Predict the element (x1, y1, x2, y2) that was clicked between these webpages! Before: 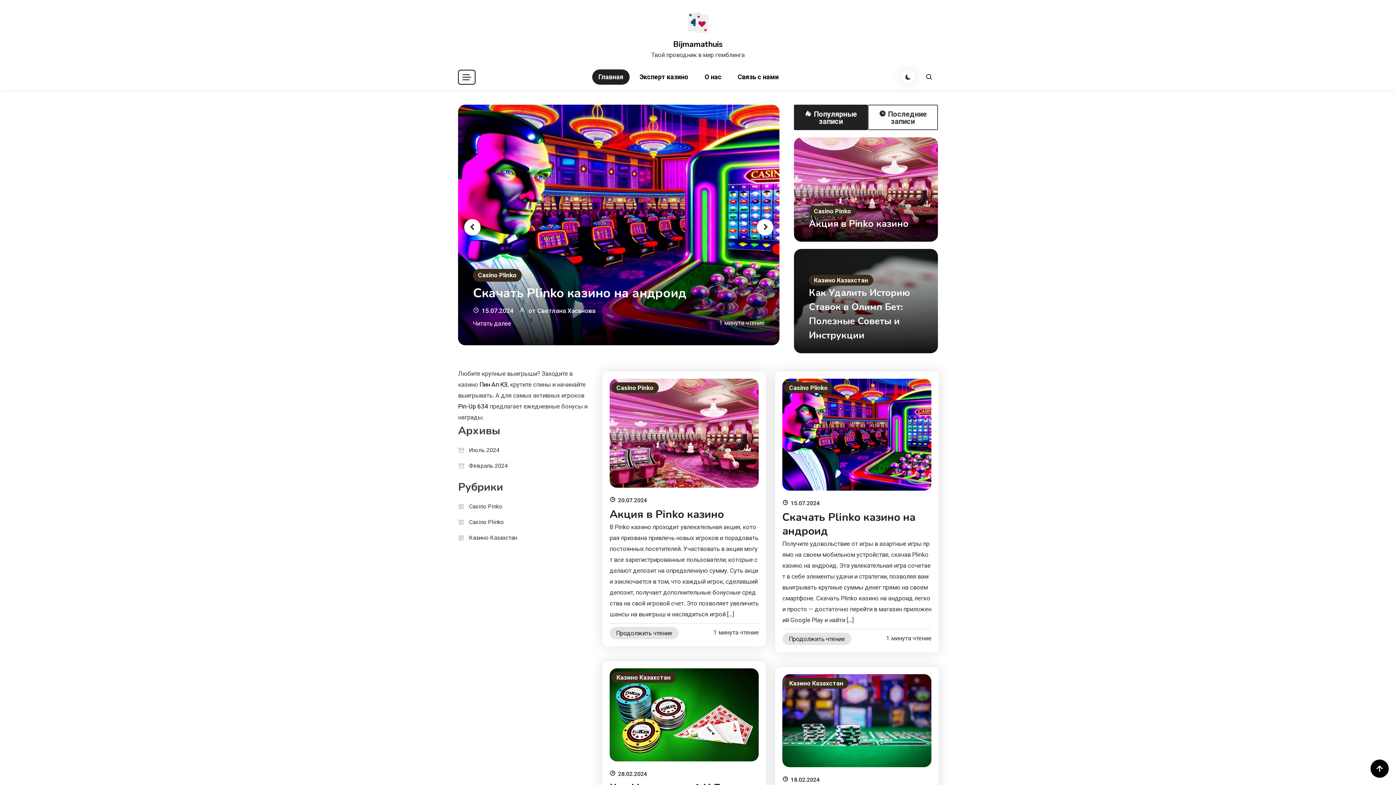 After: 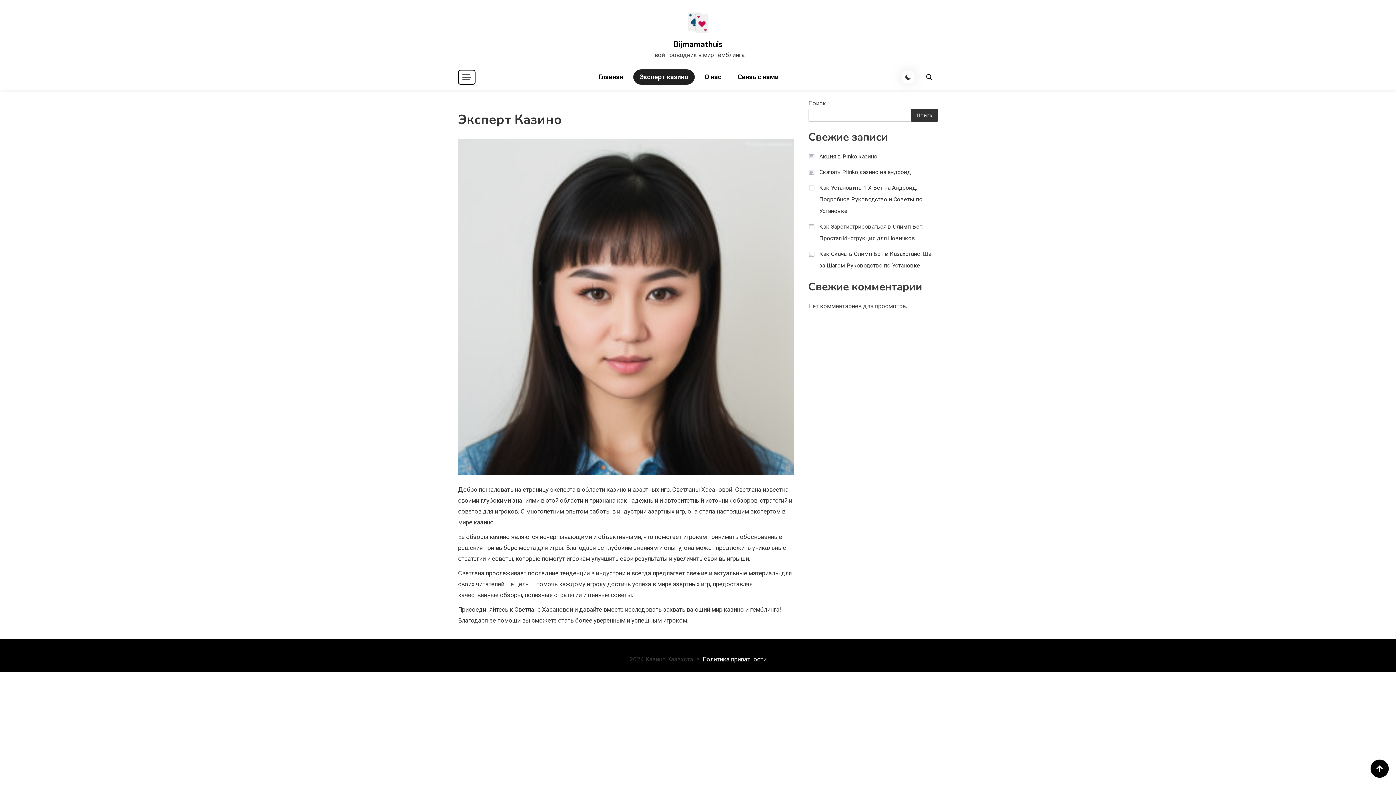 Action: label: Эксперт казино bbox: (633, 69, 694, 84)